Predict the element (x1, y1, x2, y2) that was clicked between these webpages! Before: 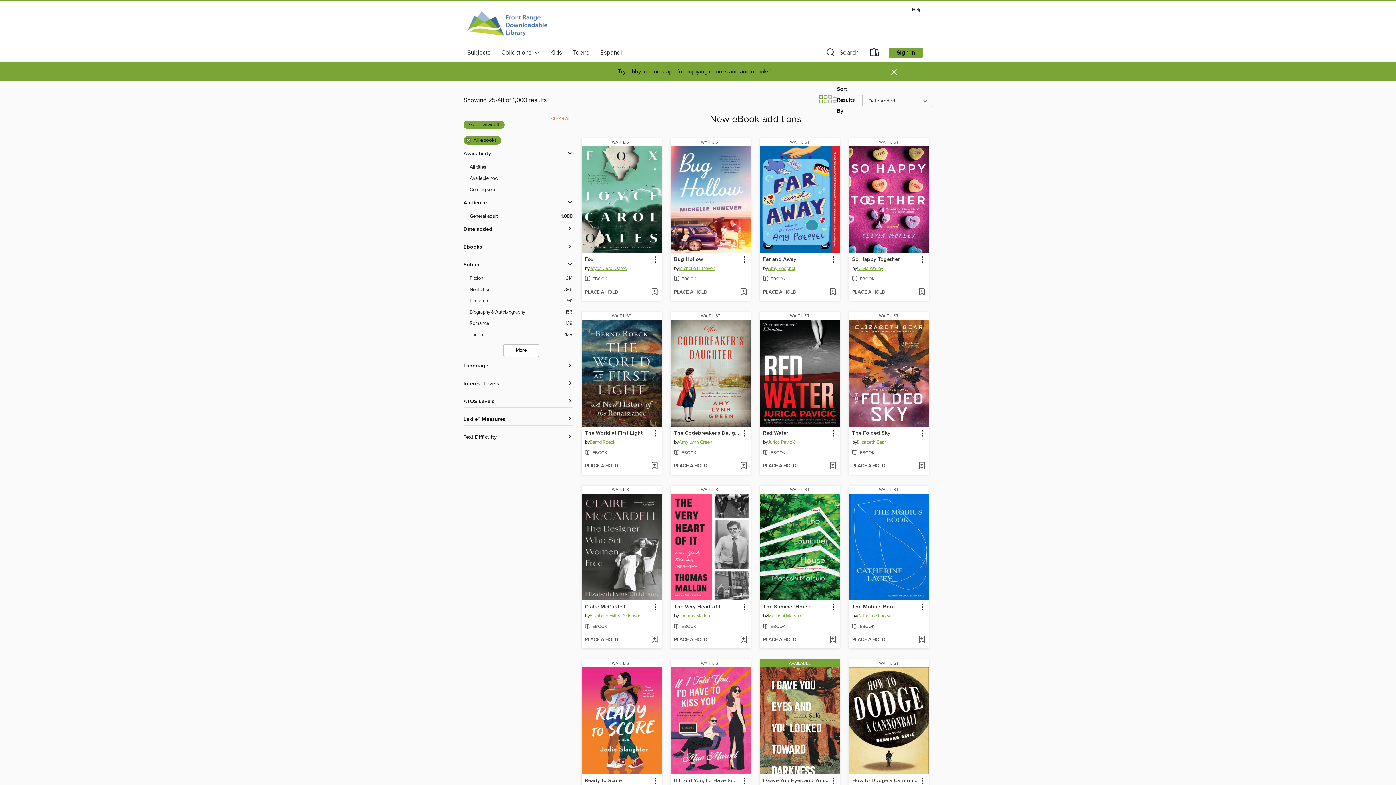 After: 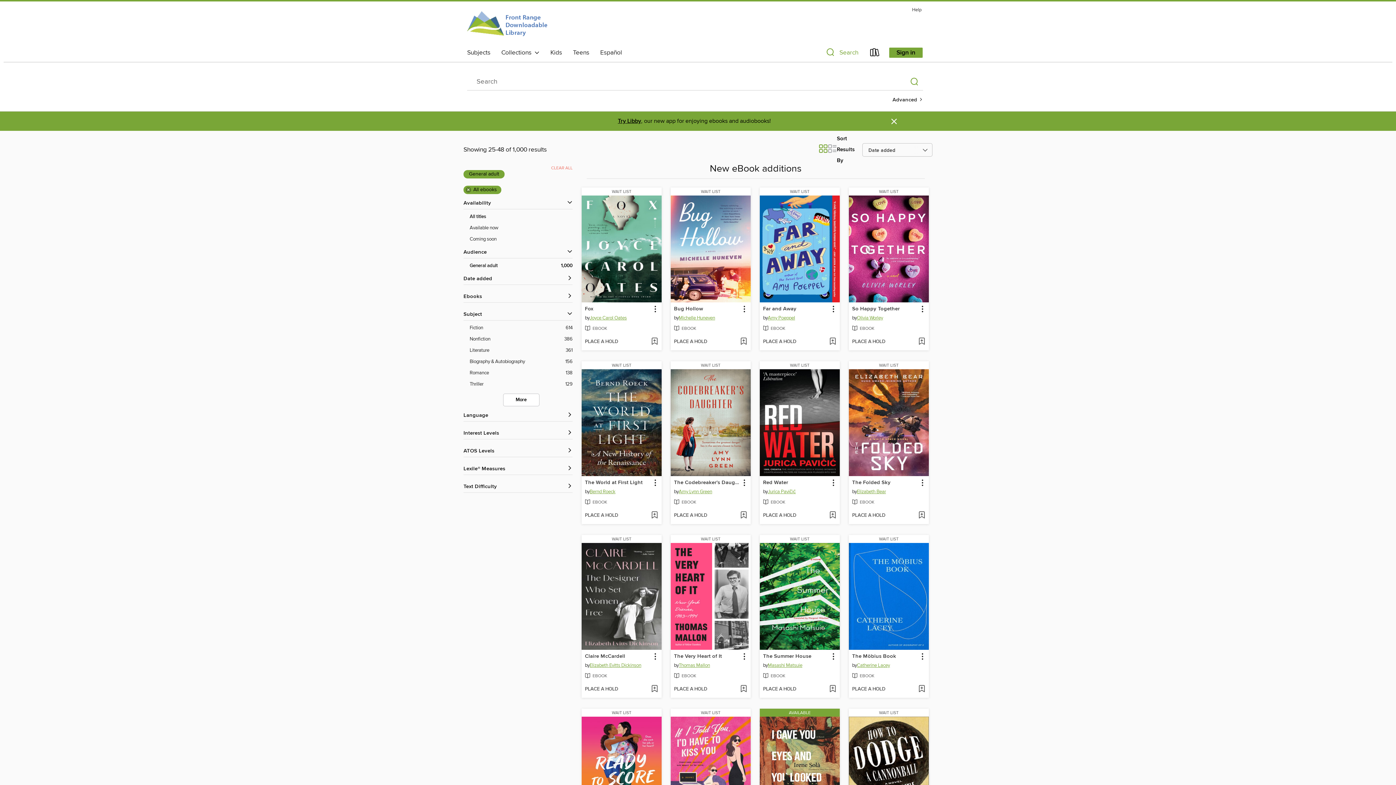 Action: label: Search bbox: (819, 46, 864, 61)